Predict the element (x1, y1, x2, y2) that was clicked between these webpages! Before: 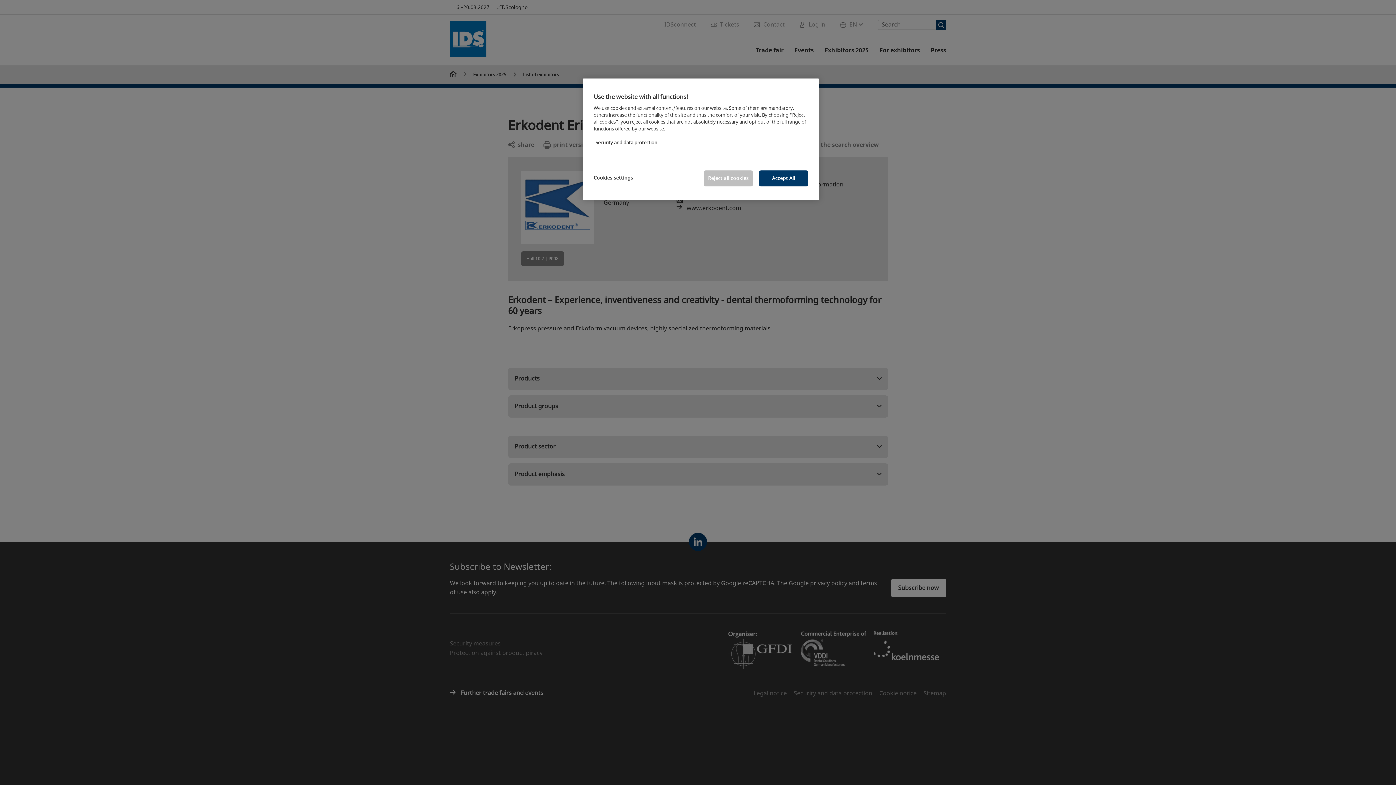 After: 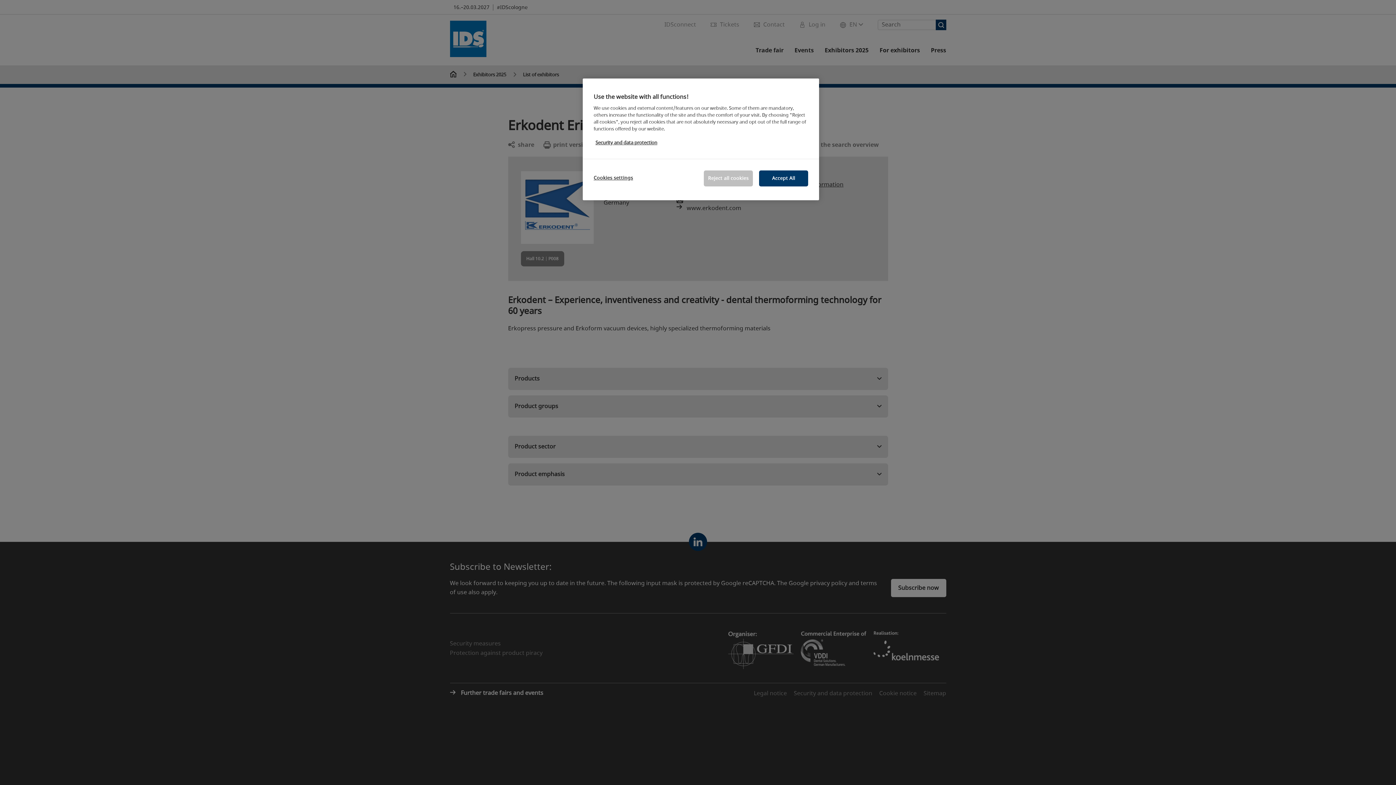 Action: bbox: (595, 139, 657, 146) label: More information about your privacy, opens in a new tab